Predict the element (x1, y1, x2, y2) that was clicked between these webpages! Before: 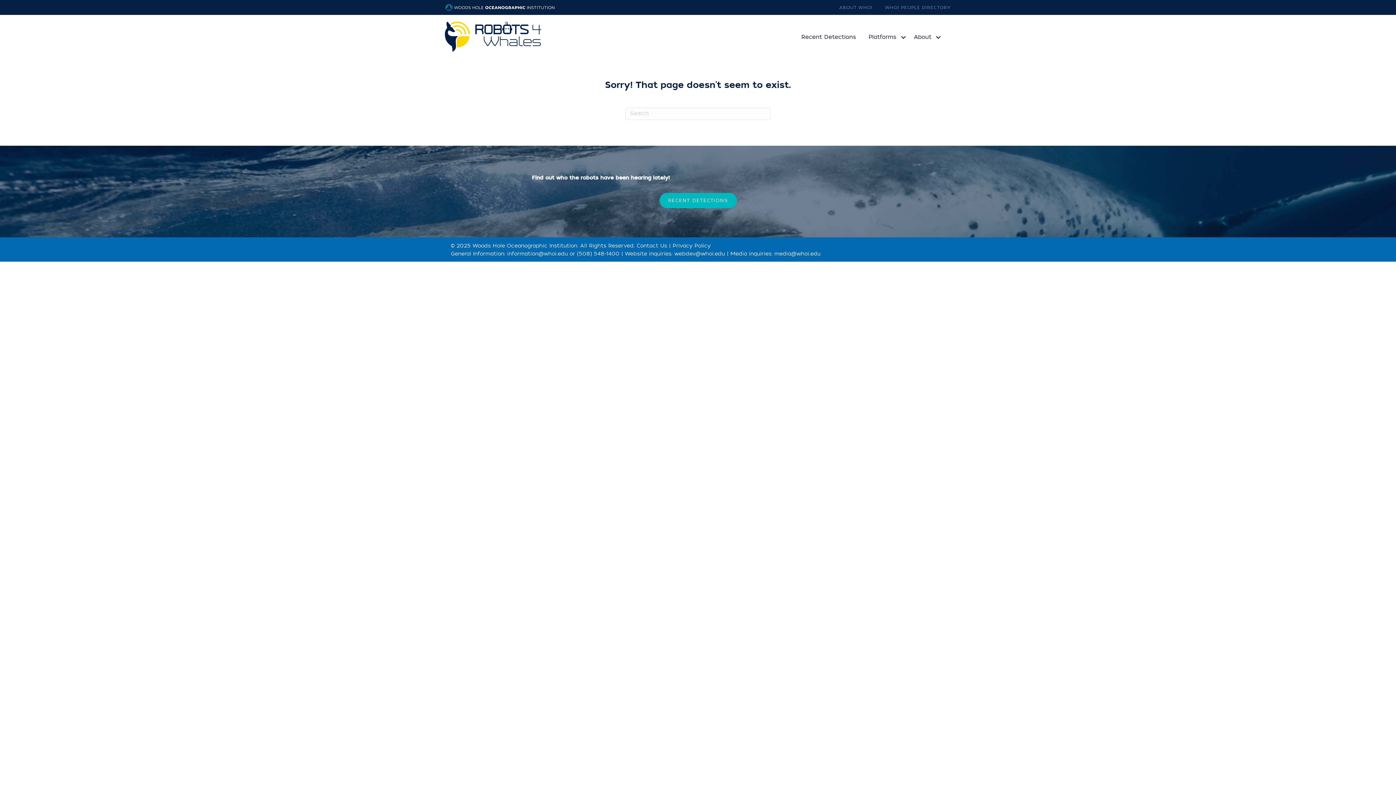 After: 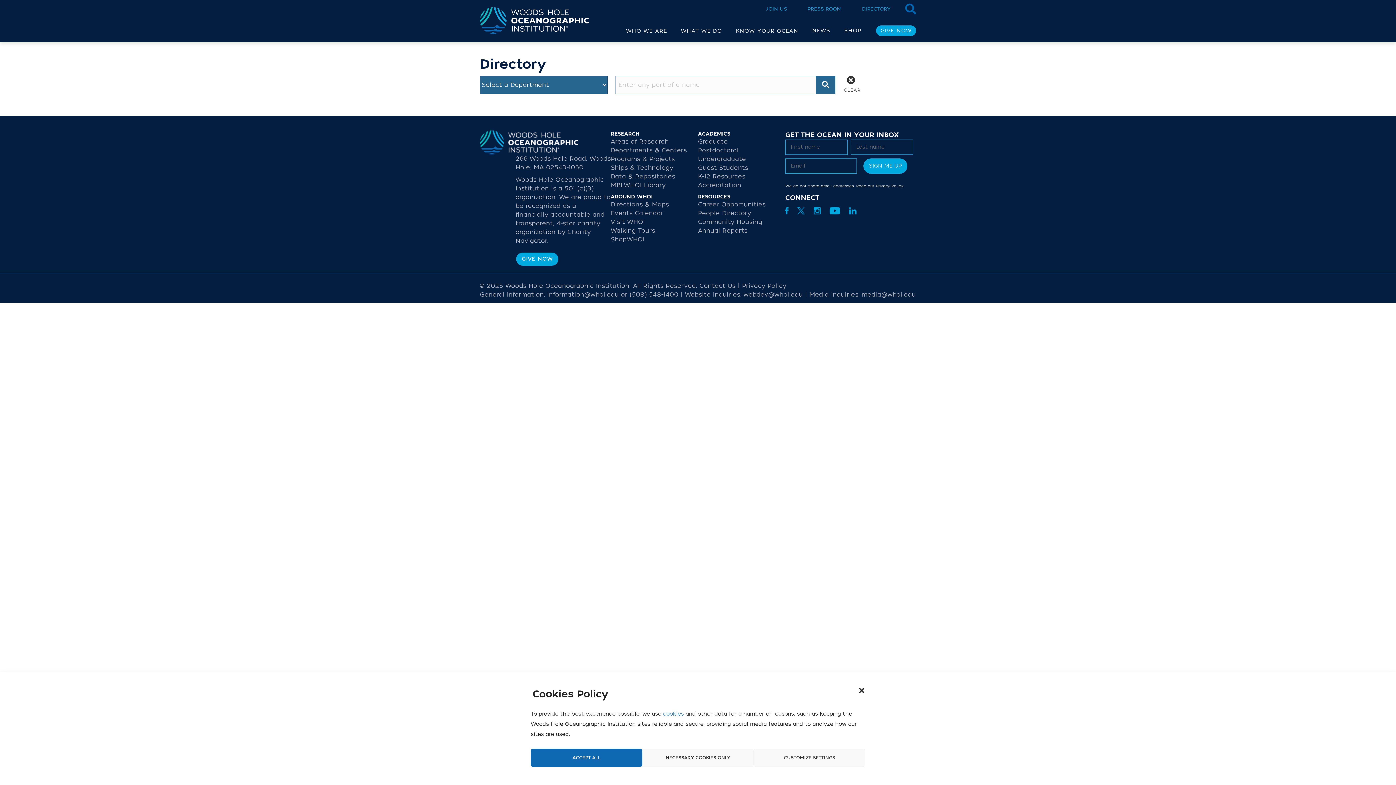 Action: label: WHOI PEOPLE DIRECTORY bbox: (874, 4, 950, 11)